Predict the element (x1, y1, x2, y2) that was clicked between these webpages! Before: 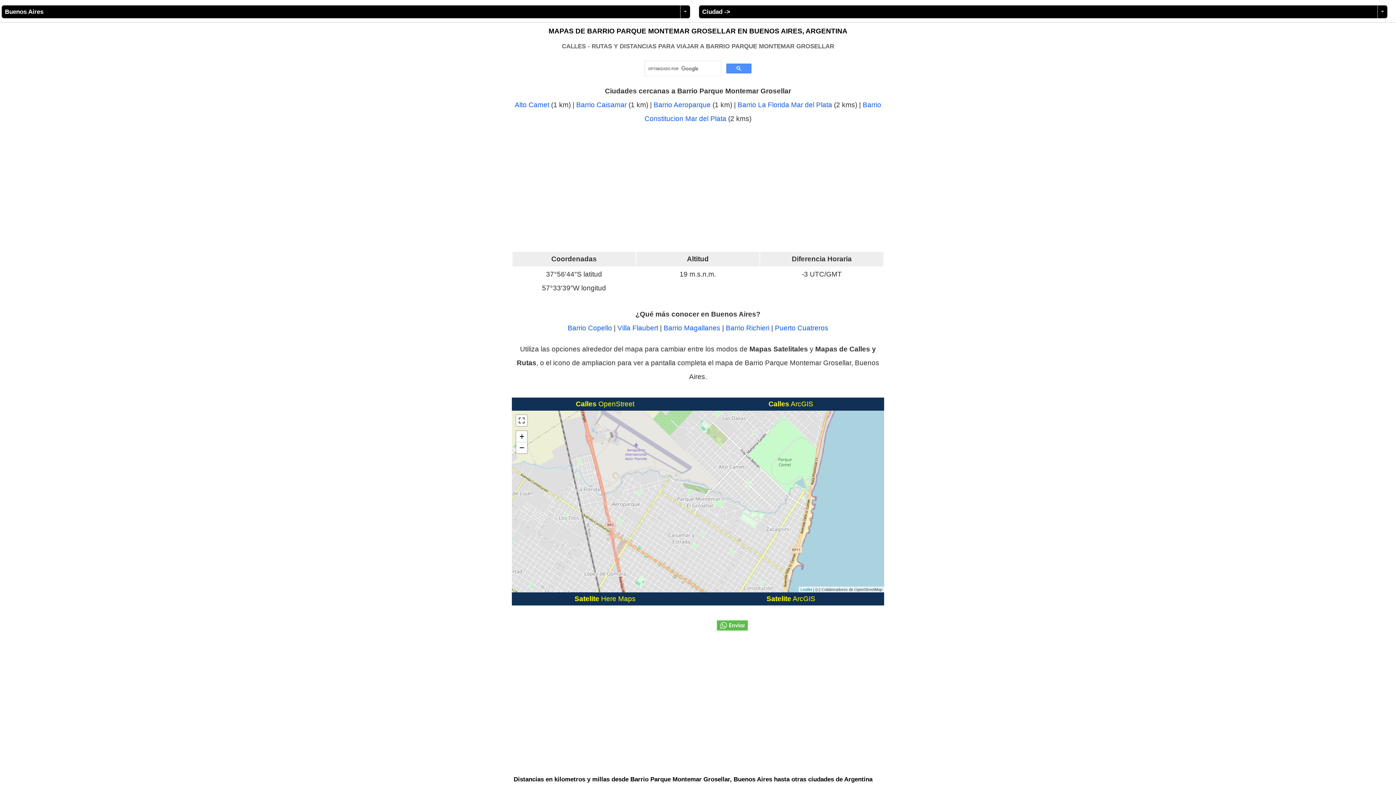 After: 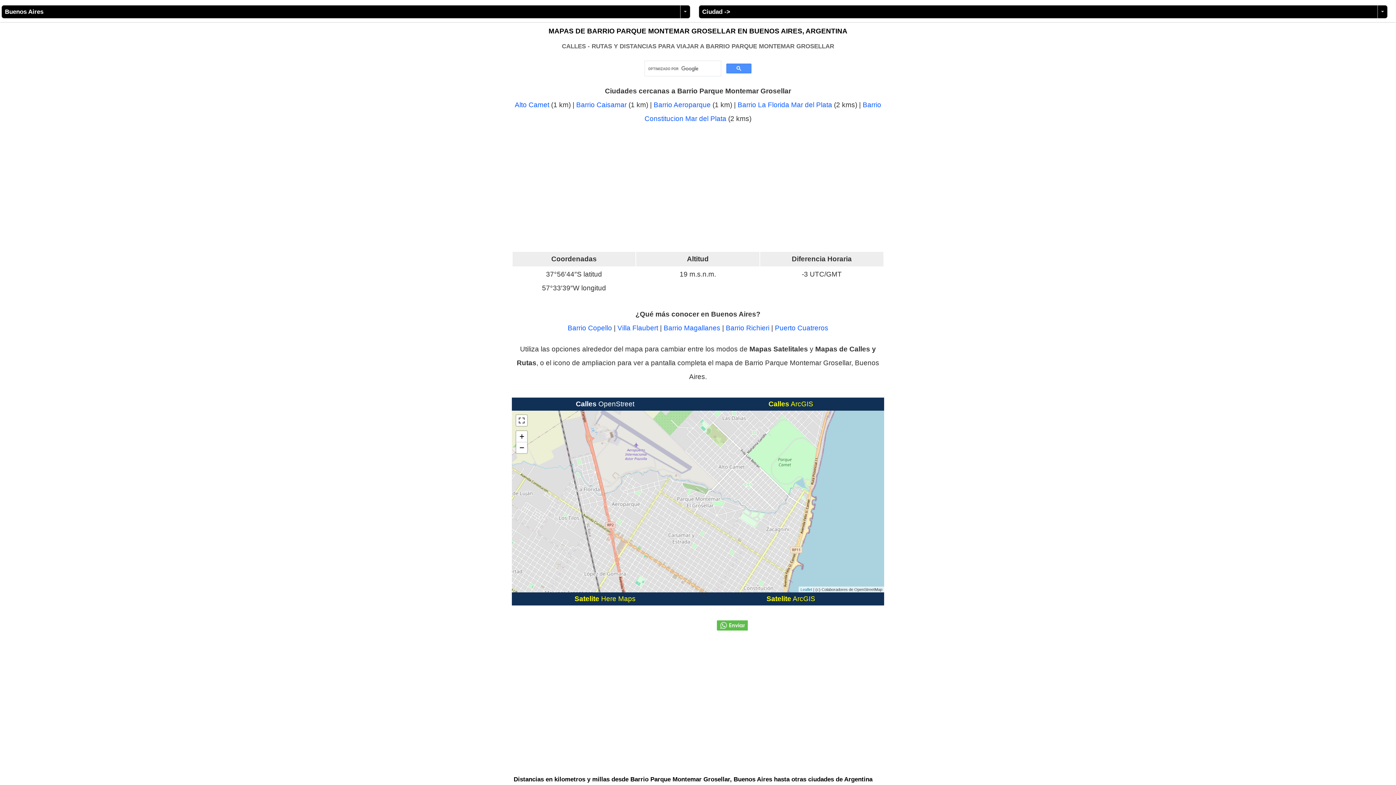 Action: bbox: (576, 400, 634, 408) label: Calles OpenStreet